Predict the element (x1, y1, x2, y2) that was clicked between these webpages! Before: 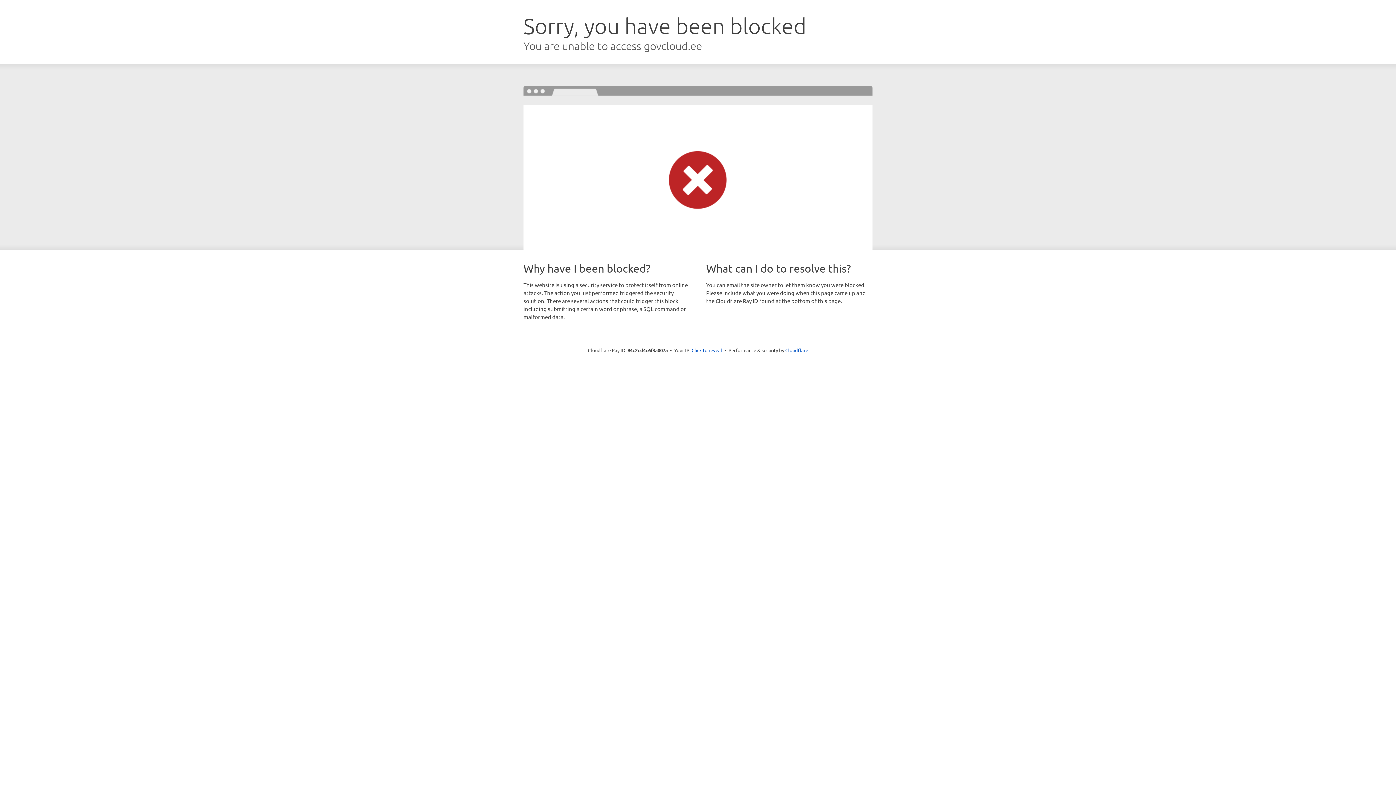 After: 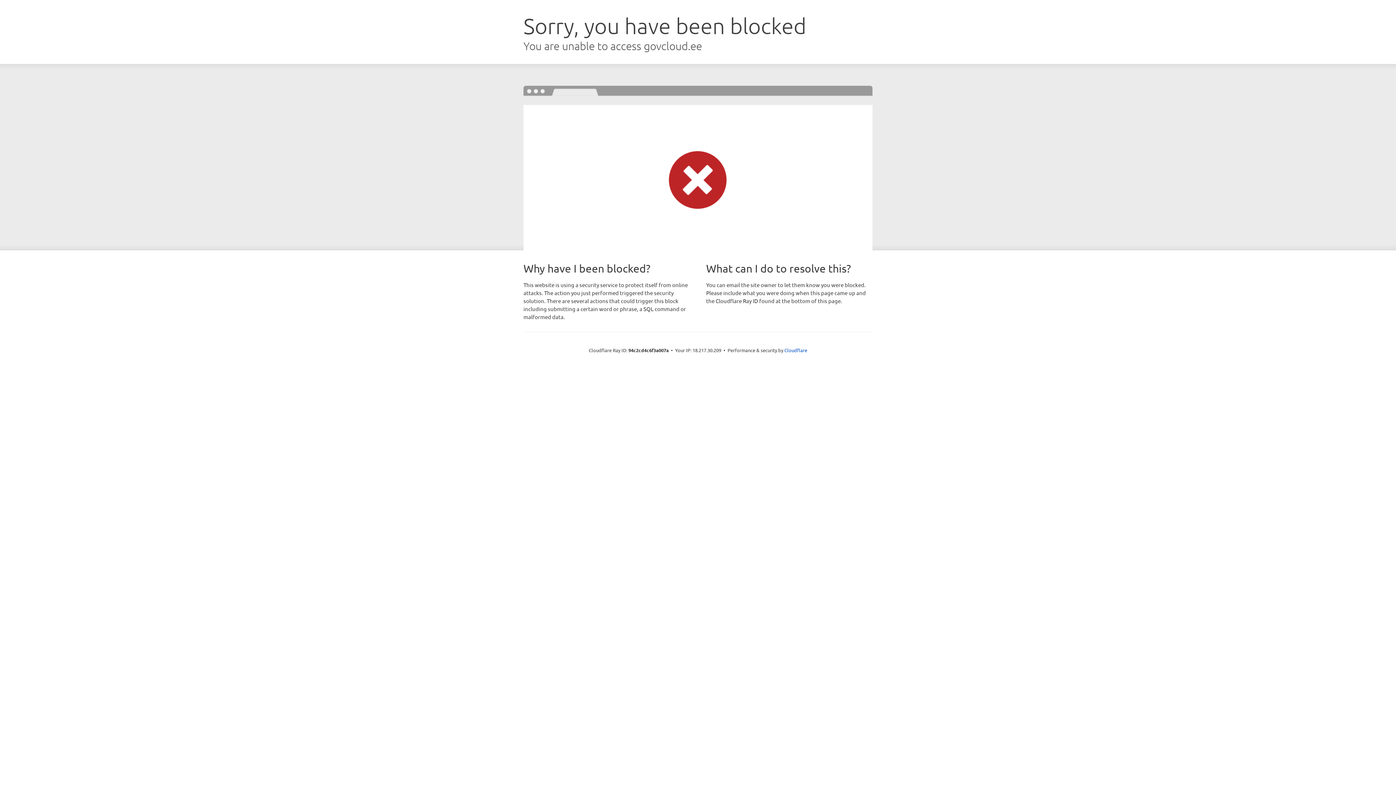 Action: bbox: (691, 346, 722, 353) label: Click to reveal